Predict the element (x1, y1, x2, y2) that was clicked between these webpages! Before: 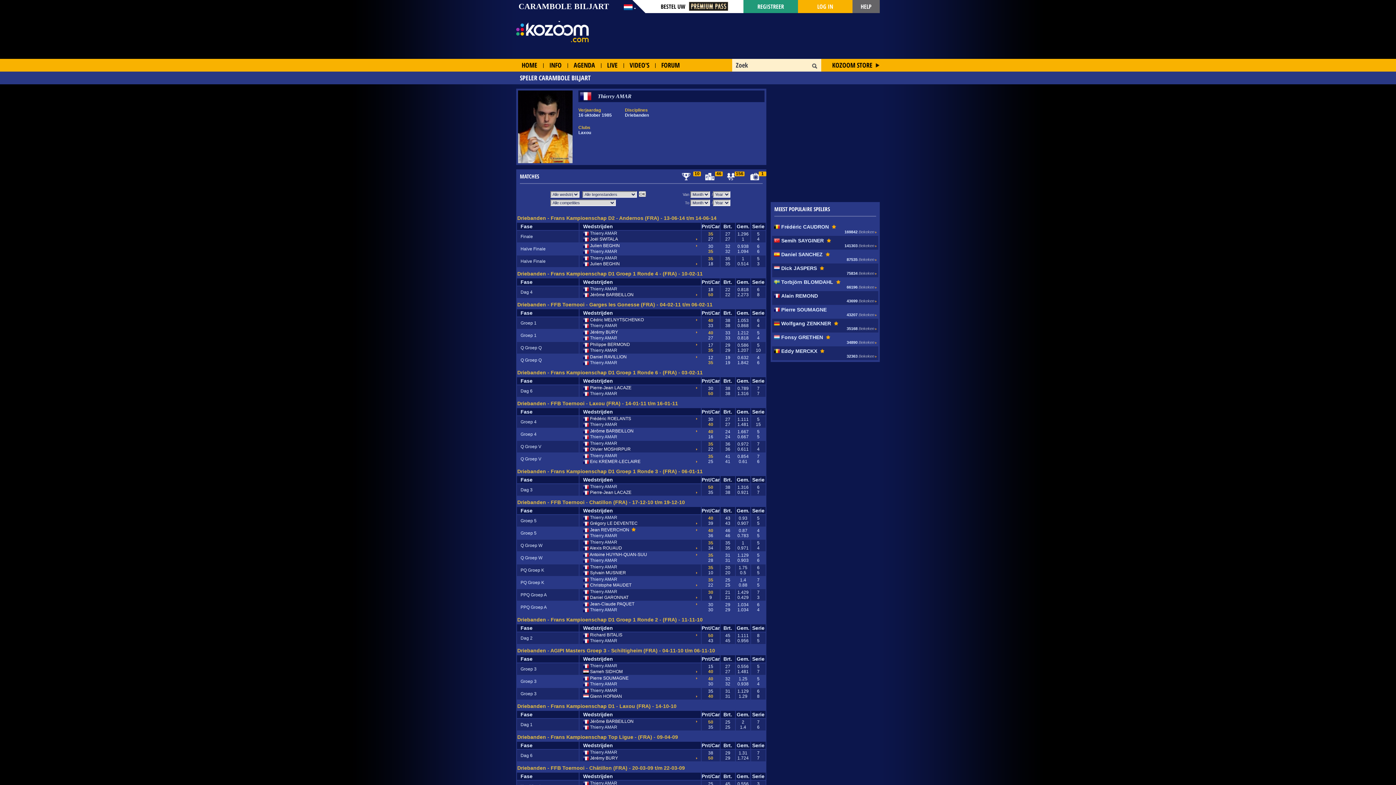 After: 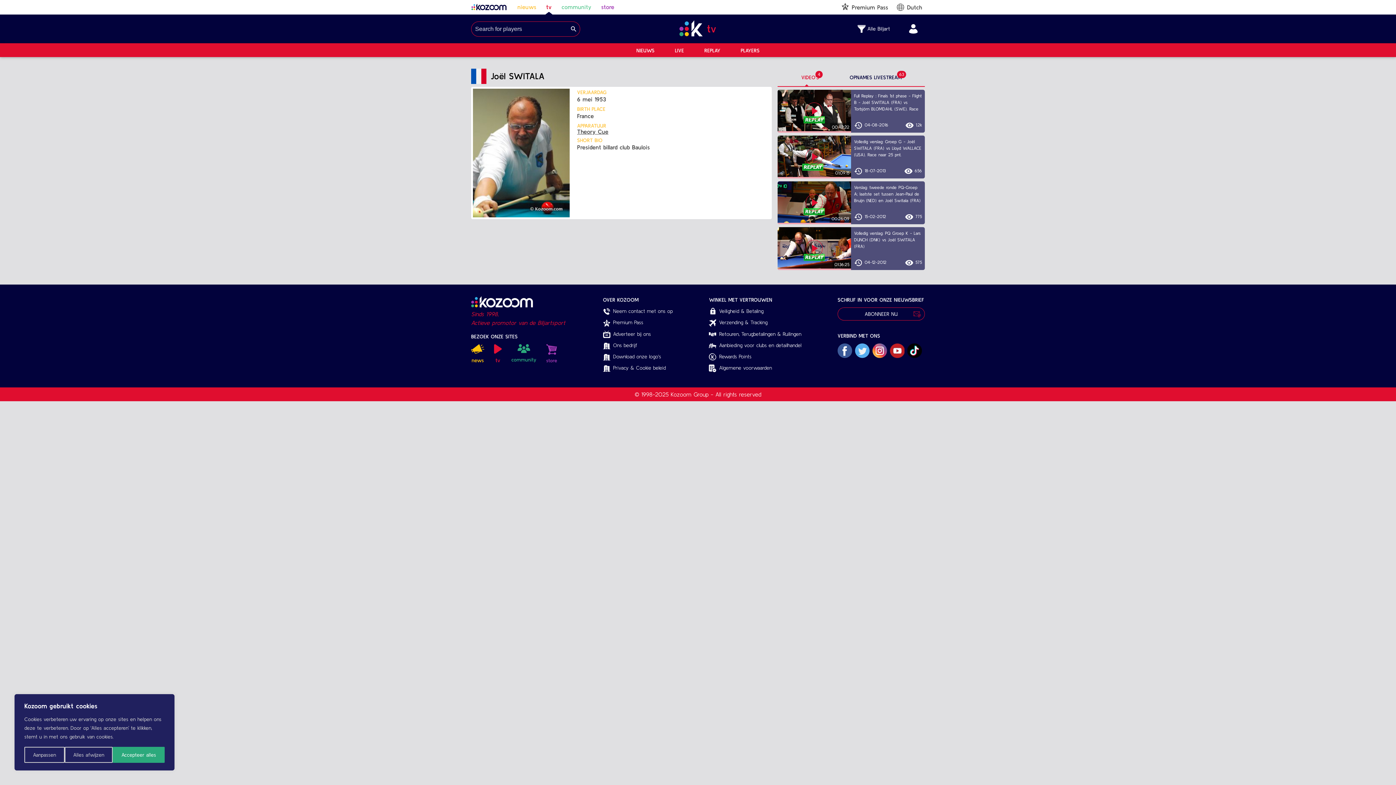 Action: label:  Joël SWITALA bbox: (583, 236, 697, 242)